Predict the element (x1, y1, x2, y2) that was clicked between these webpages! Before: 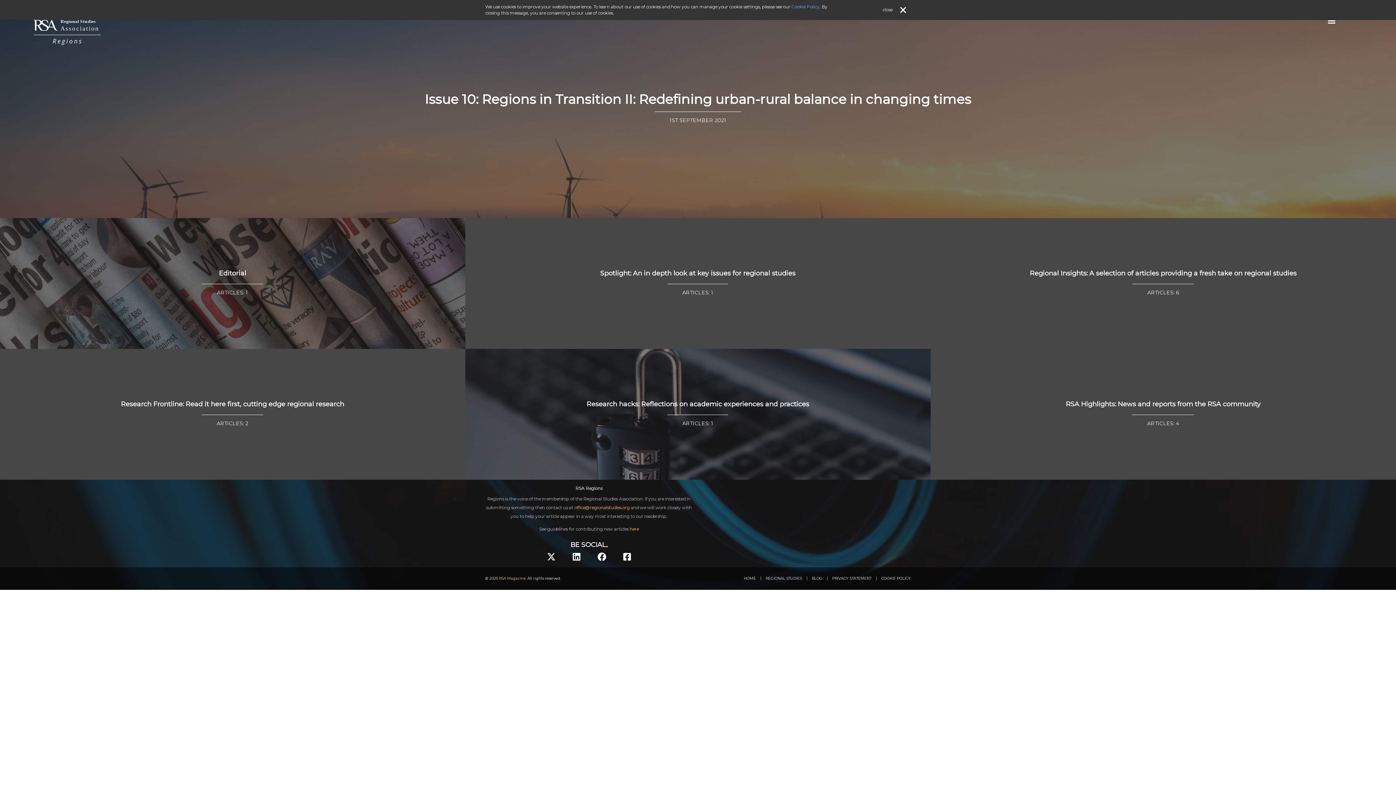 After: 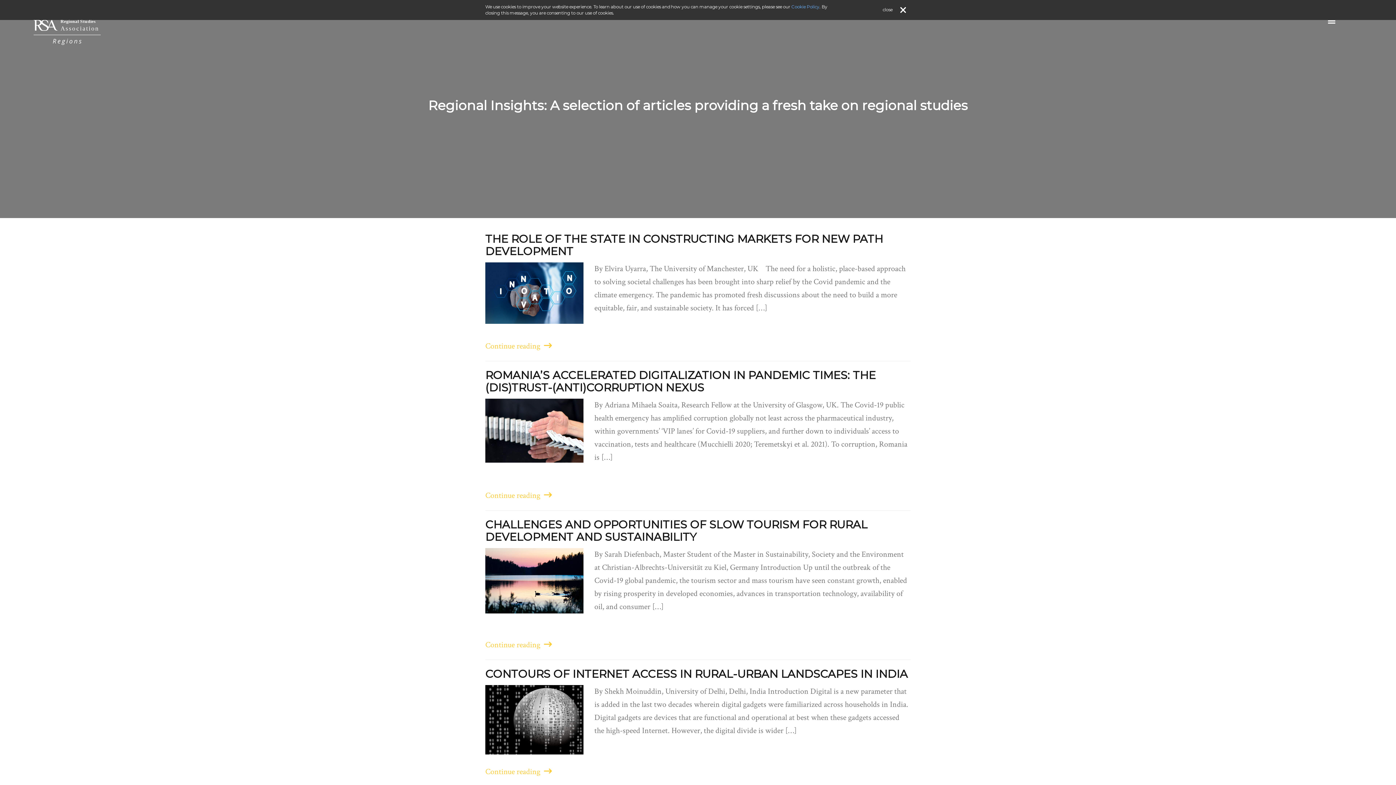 Action: label: Regional Insights: A selection of articles providing a fresh take on regional studies bbox: (1029, 269, 1296, 277)